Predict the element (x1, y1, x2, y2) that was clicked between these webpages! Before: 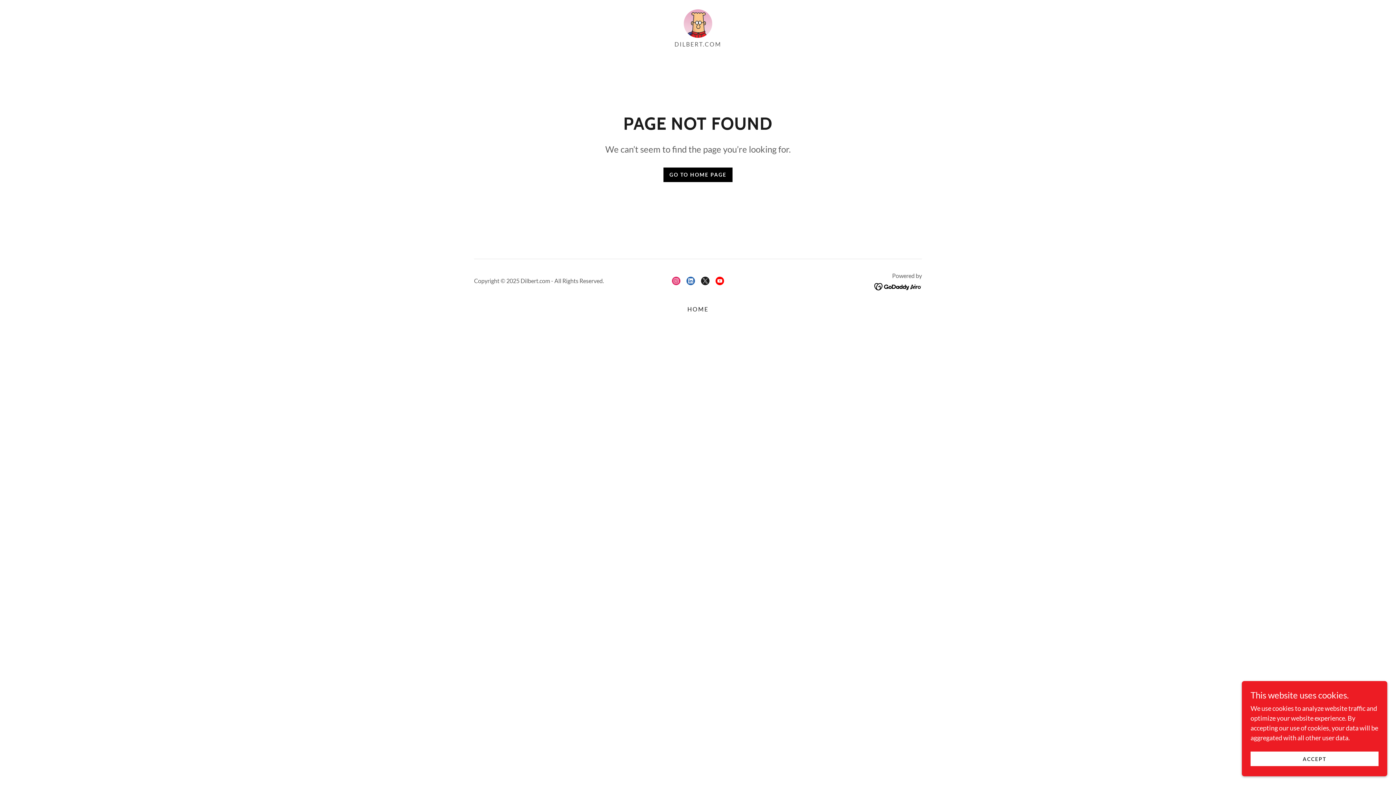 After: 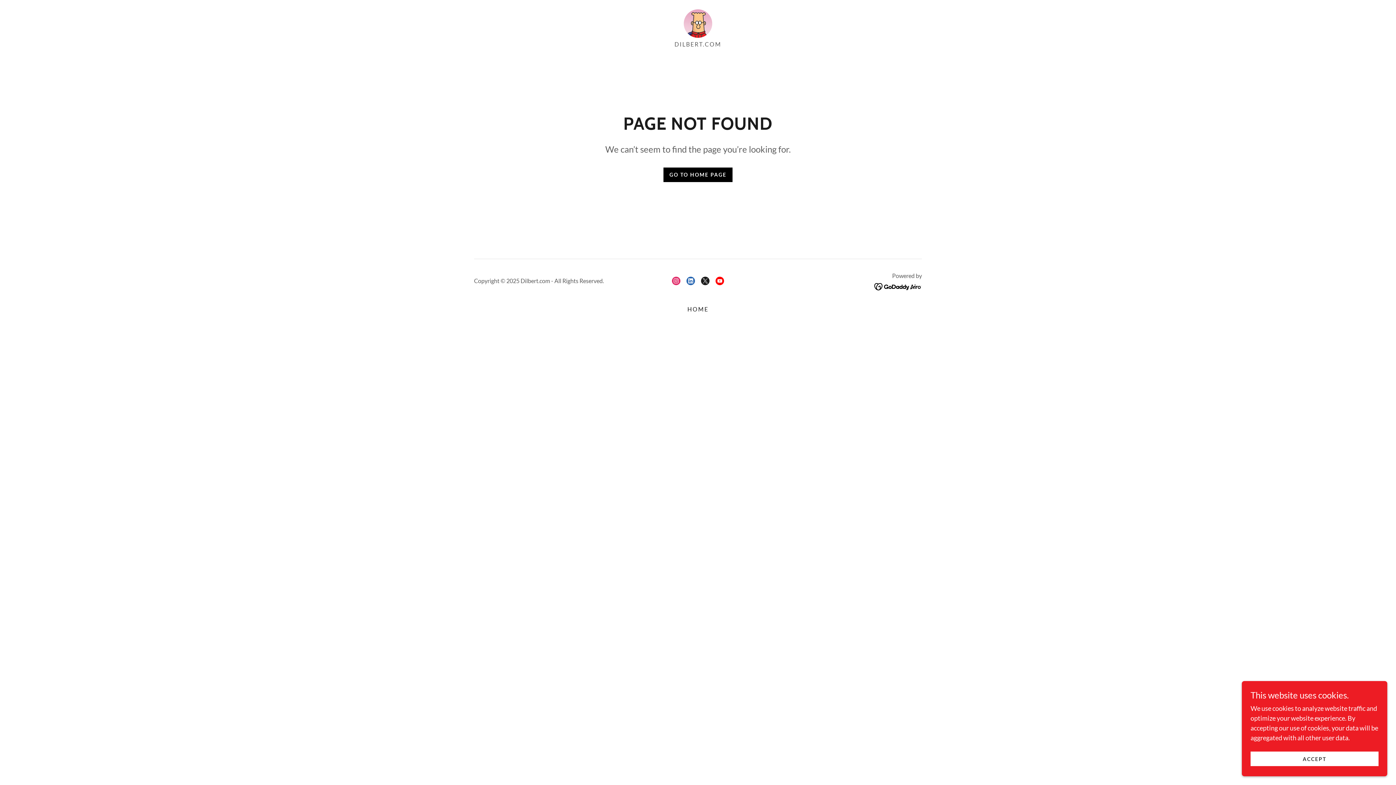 Action: label: YouTube Social Link bbox: (712, 273, 727, 288)